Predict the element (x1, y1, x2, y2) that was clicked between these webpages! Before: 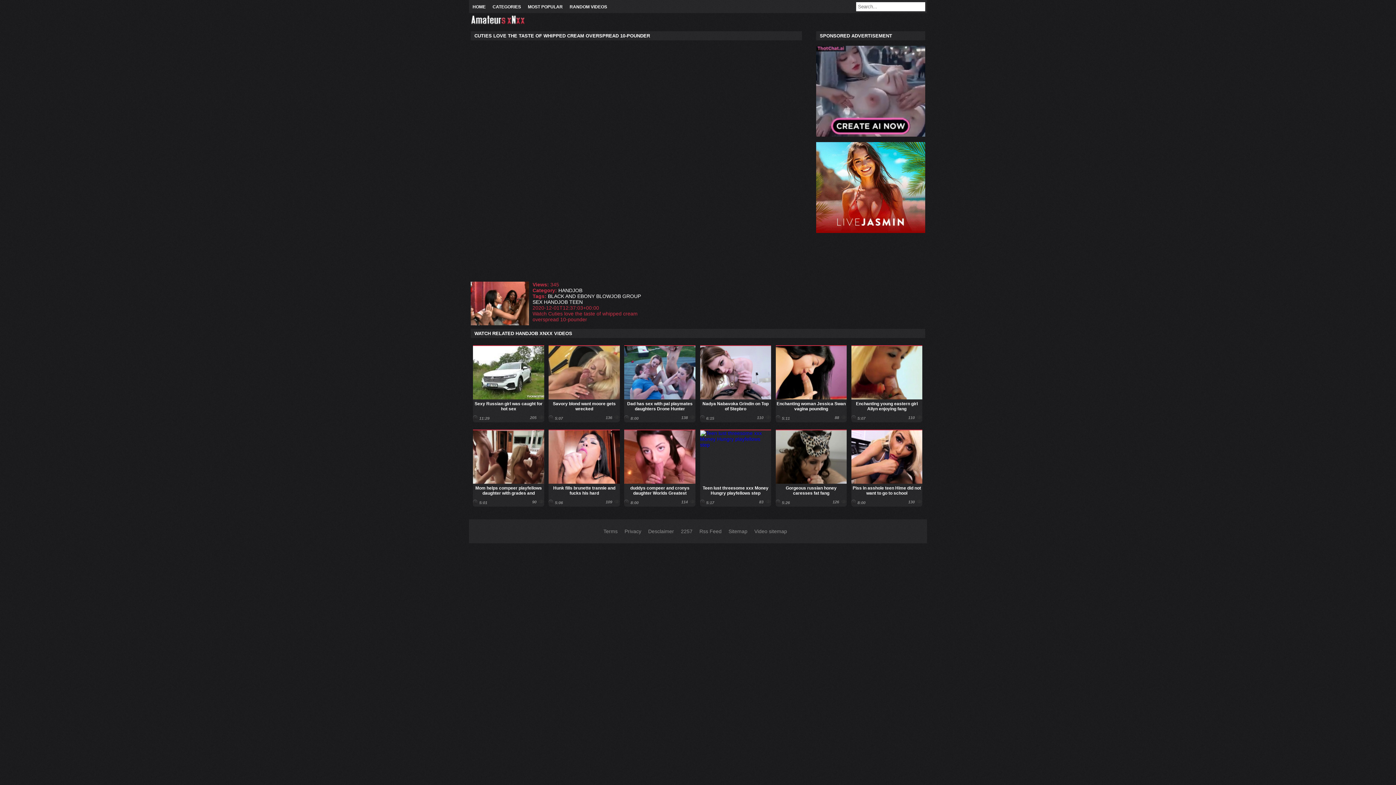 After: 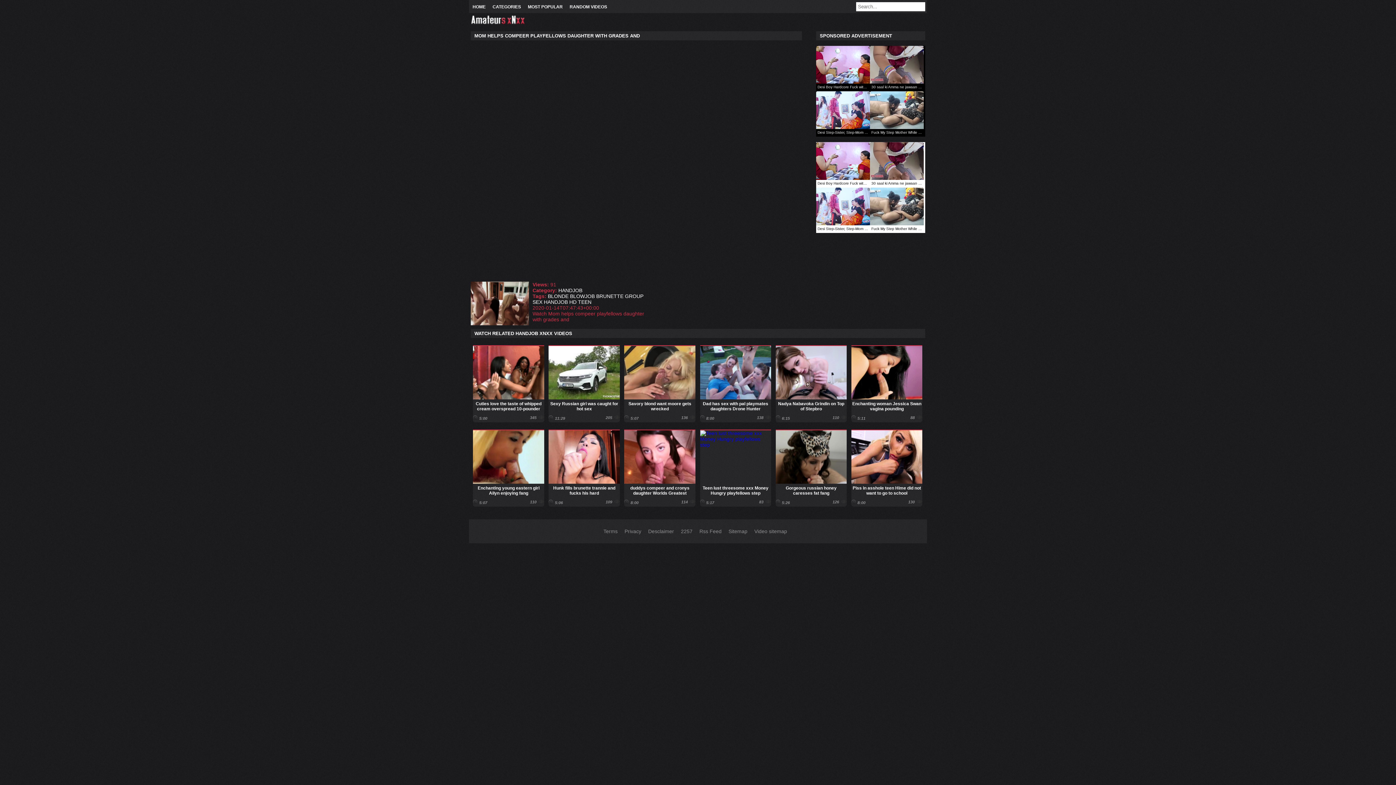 Action: bbox: (473, 484, 544, 496) label: Mom helps compeer playfellows daughter with grades and